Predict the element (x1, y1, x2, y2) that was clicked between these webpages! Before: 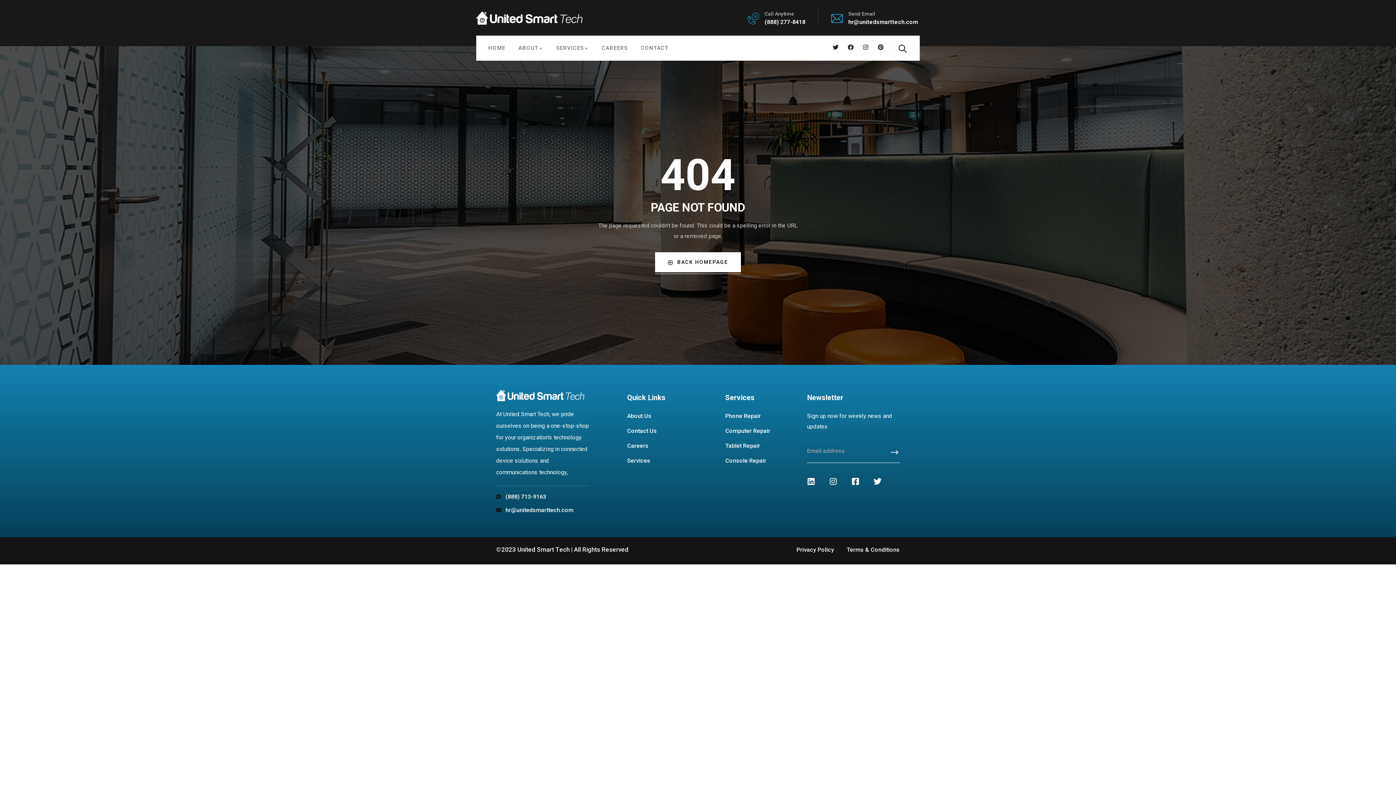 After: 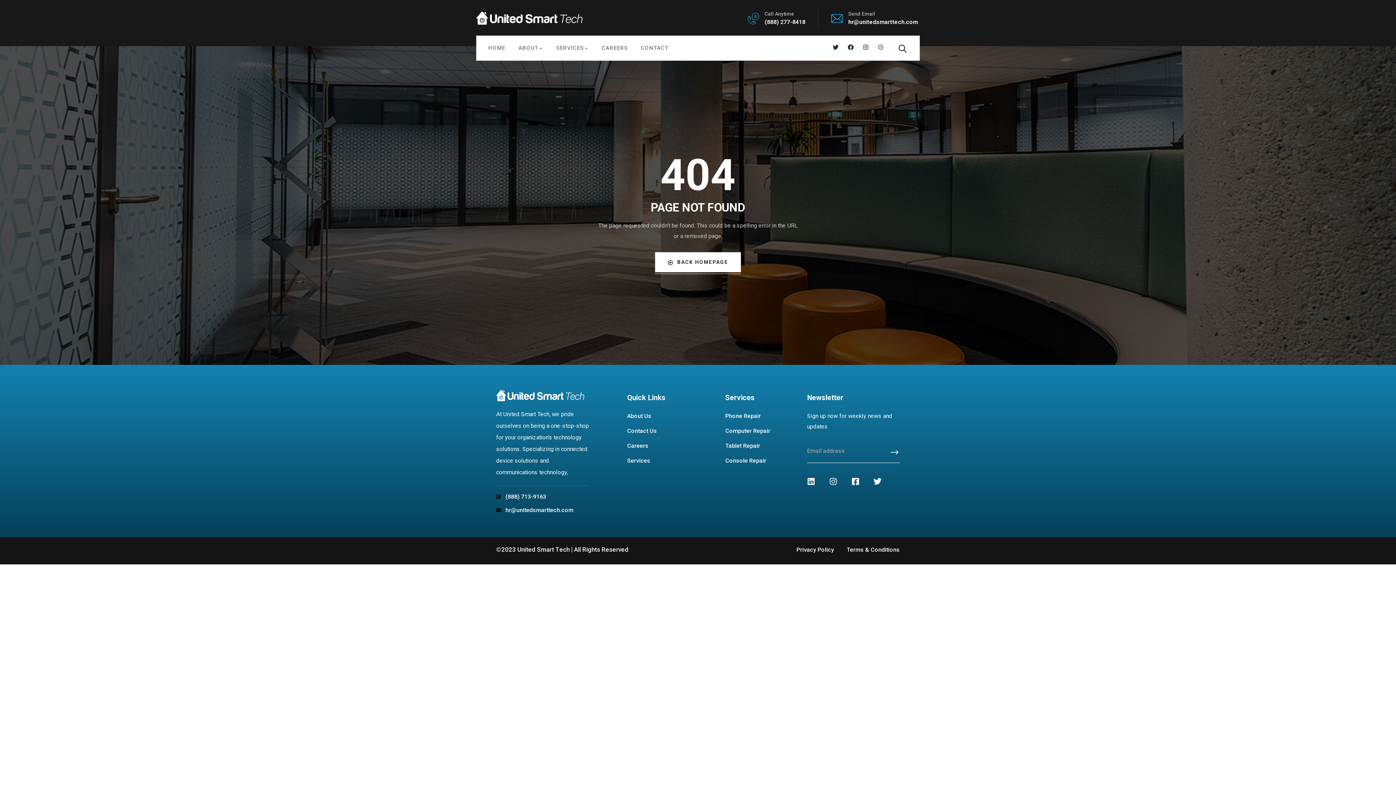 Action: bbox: (876, 43, 885, 51) label: Pinterest